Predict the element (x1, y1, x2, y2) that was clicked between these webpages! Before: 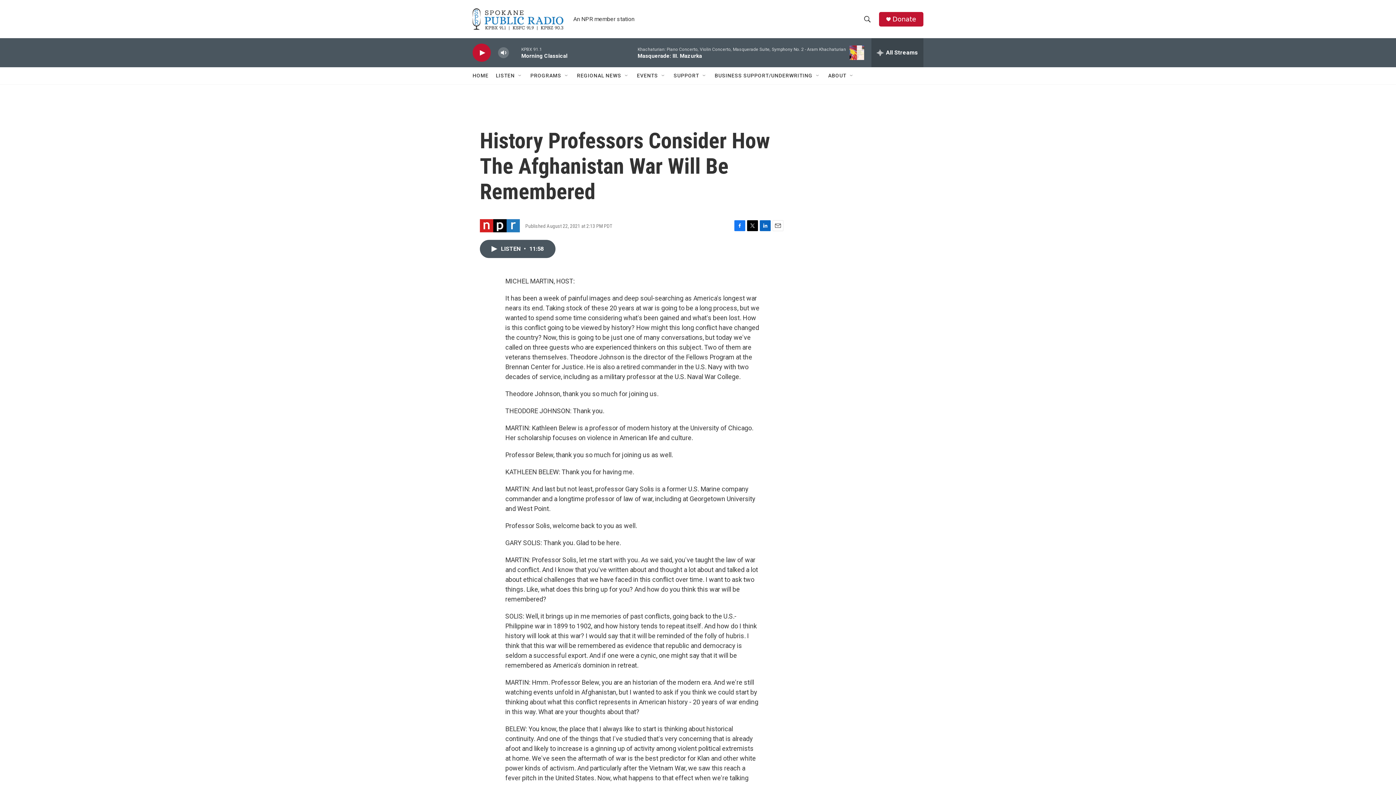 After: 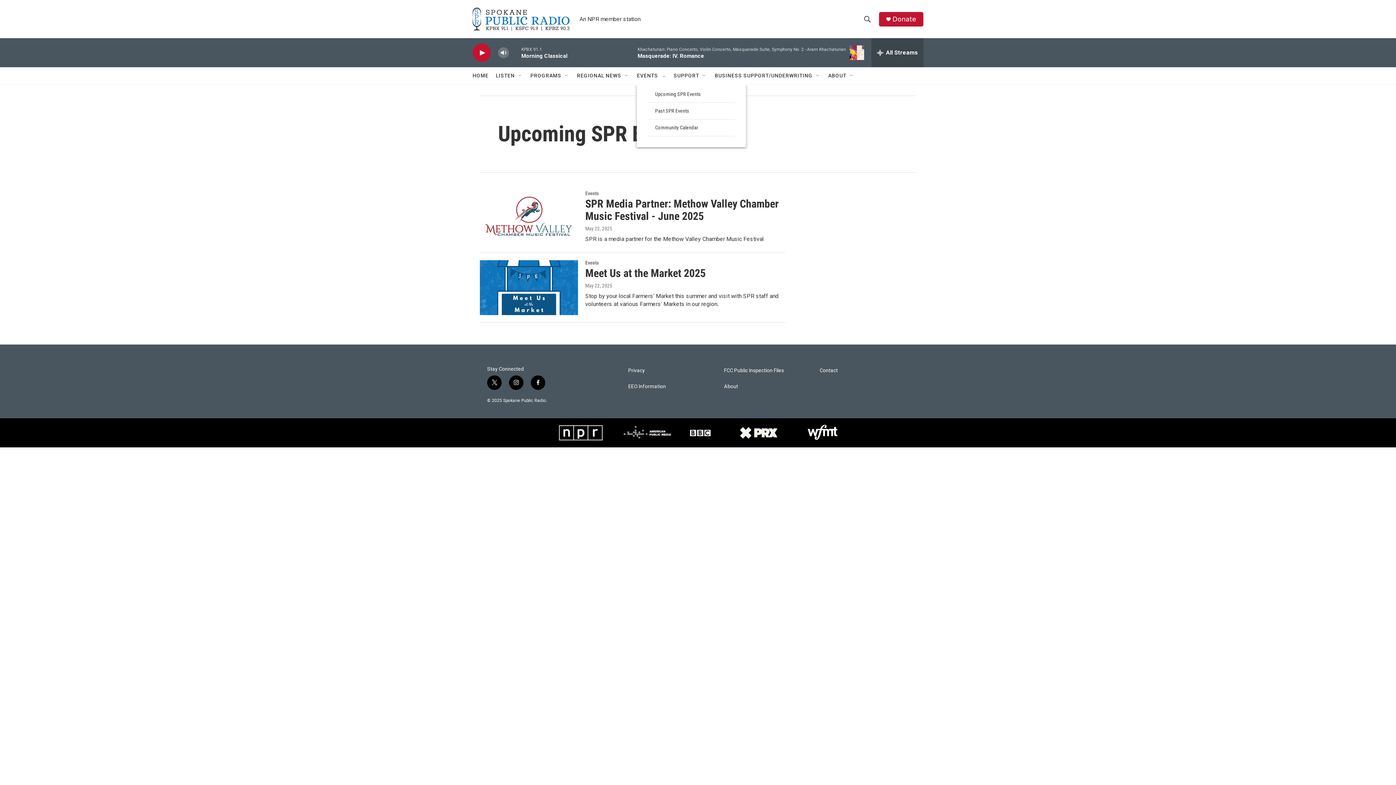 Action: bbox: (637, 67, 658, 84) label: EVENTS